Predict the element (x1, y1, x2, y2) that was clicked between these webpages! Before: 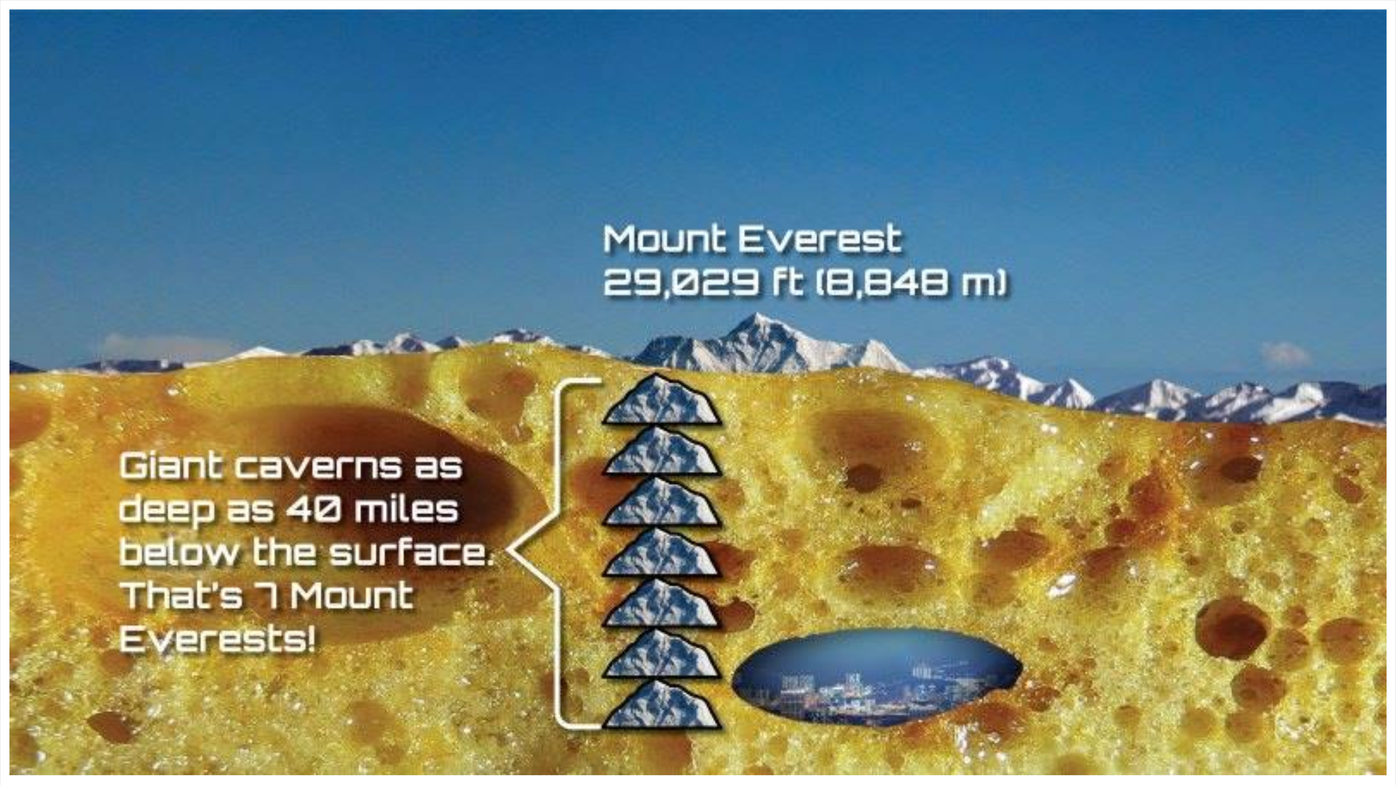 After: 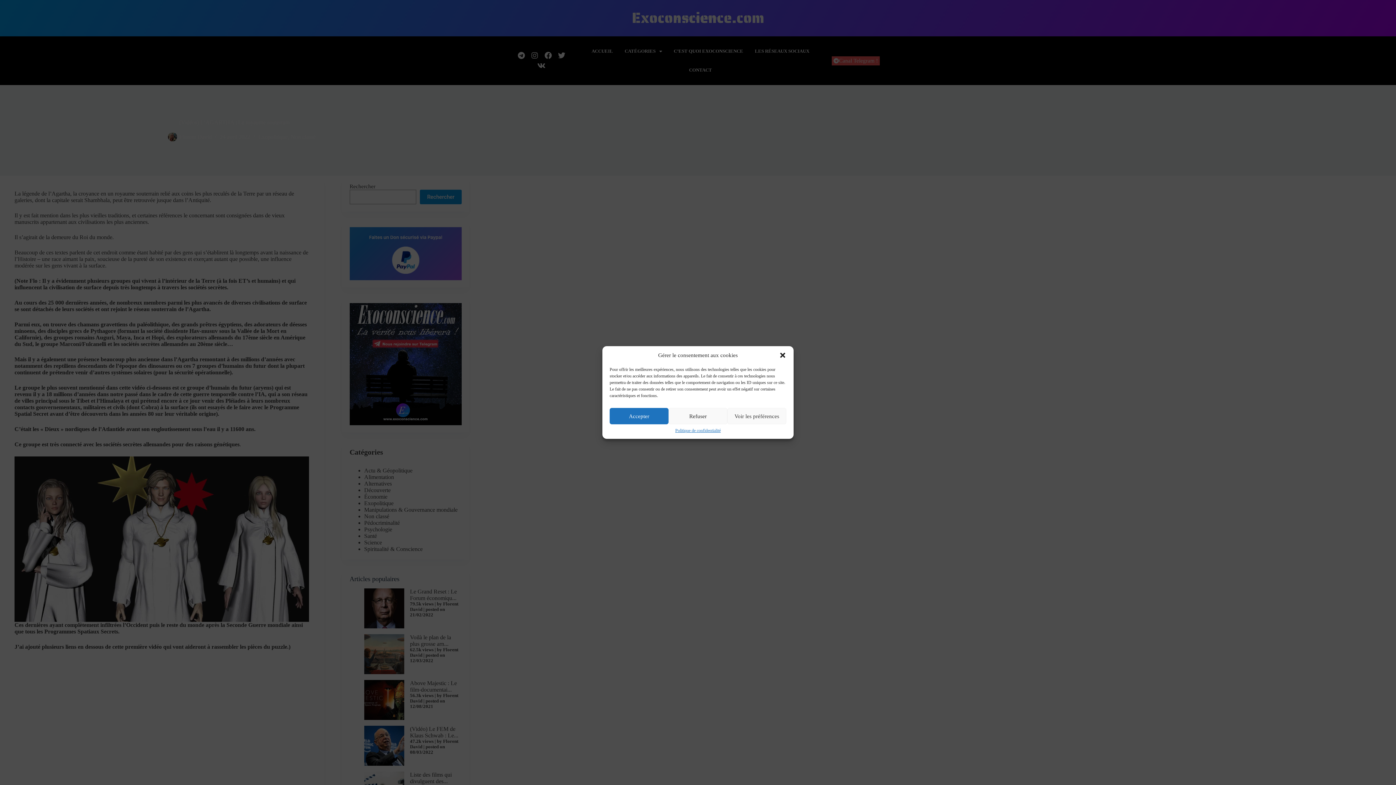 Action: bbox: (9, 770, 1386, 776)